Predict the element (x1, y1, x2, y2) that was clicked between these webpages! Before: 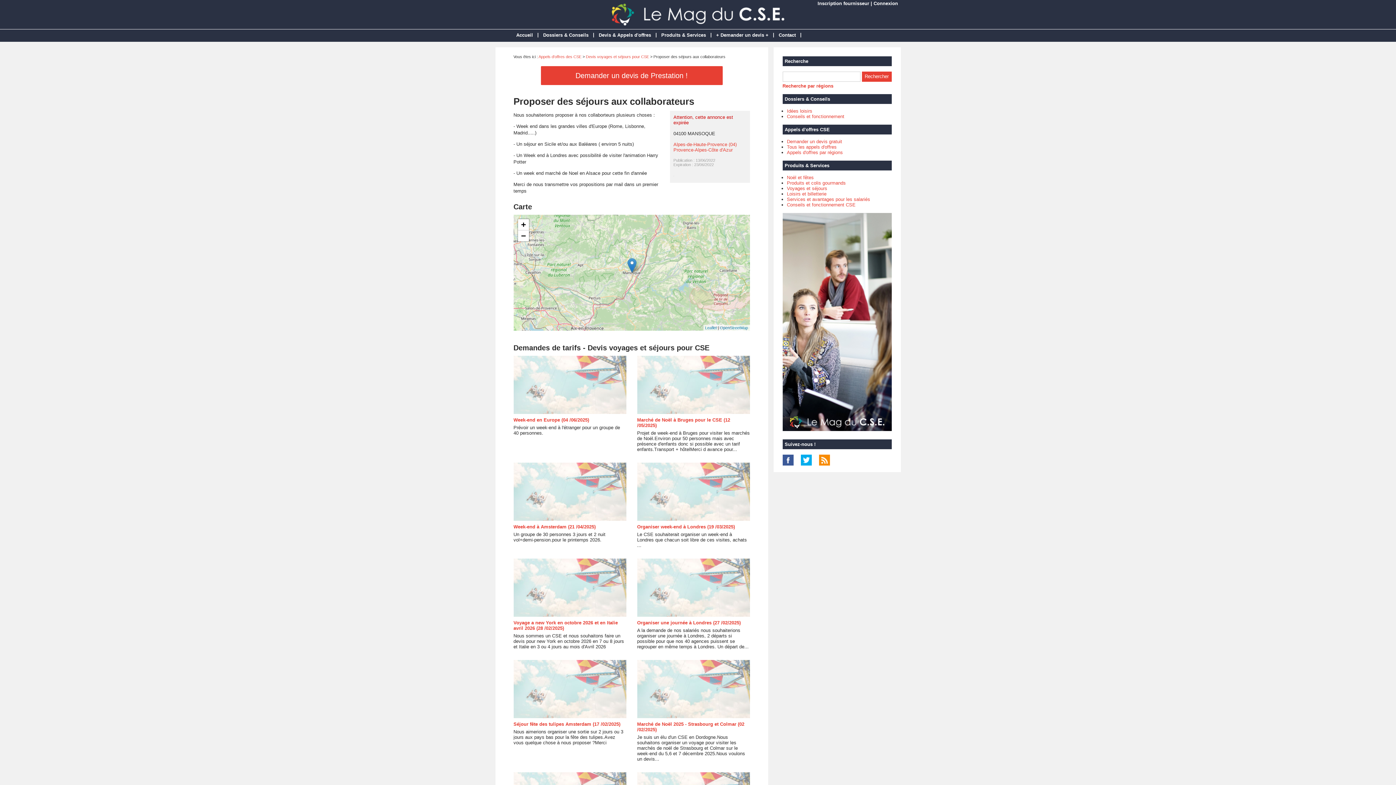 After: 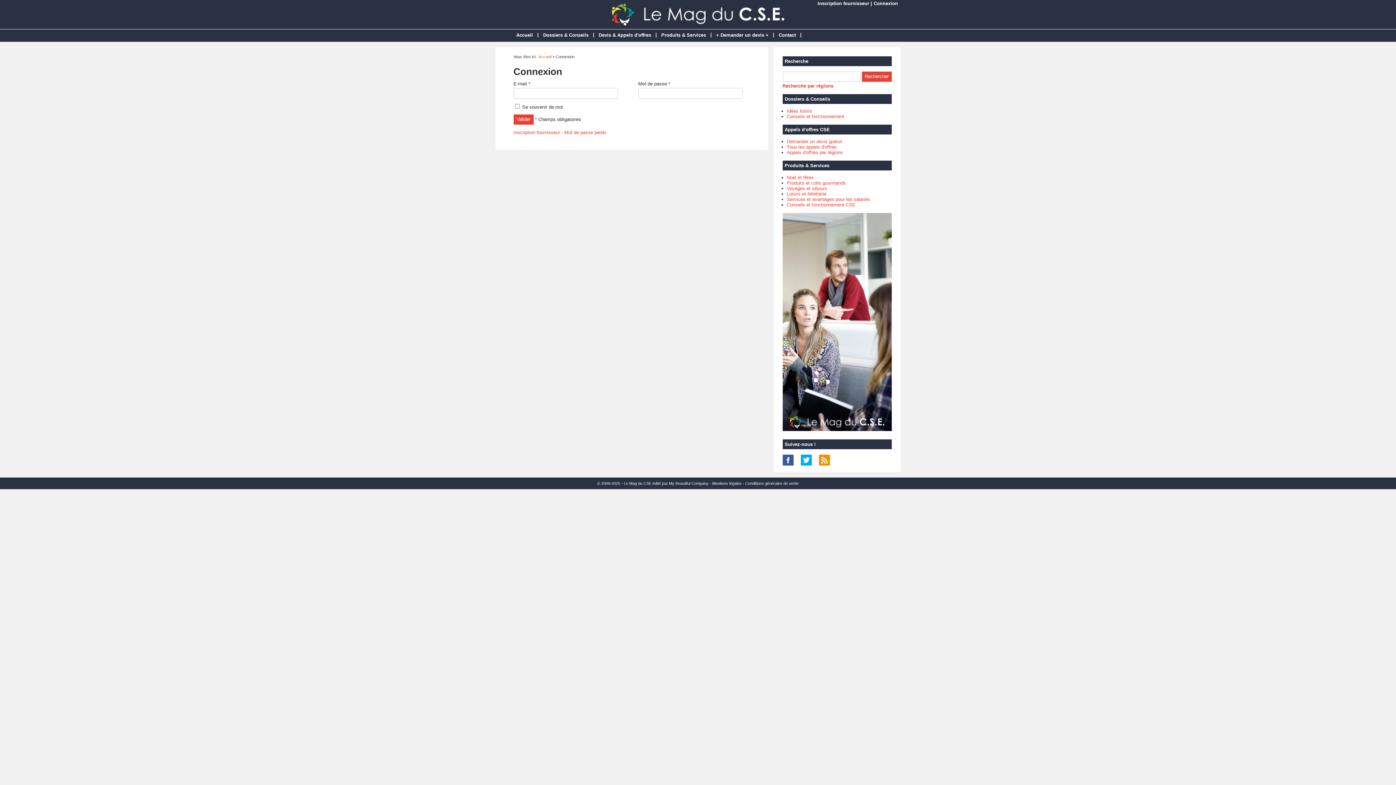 Action: bbox: (873, 0, 898, 6) label: Connexion